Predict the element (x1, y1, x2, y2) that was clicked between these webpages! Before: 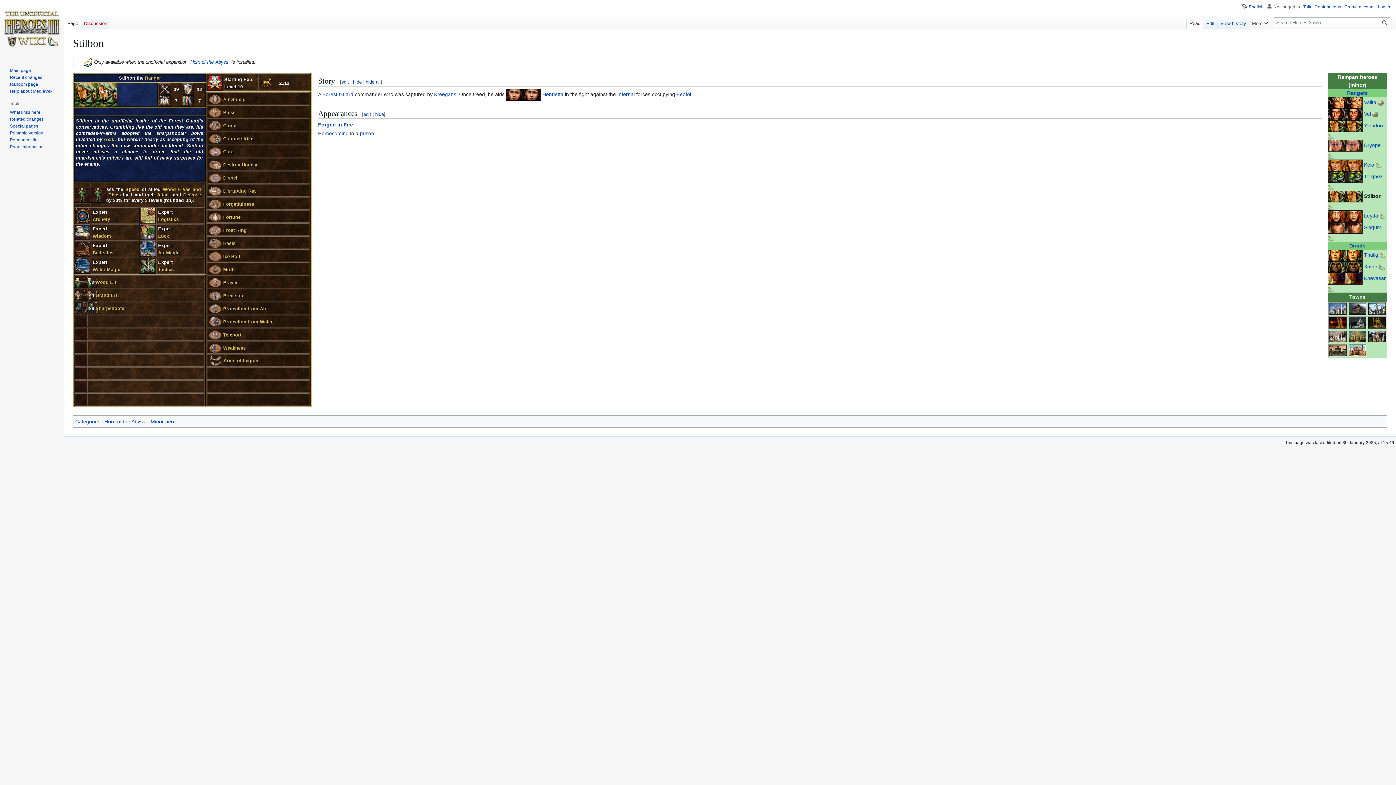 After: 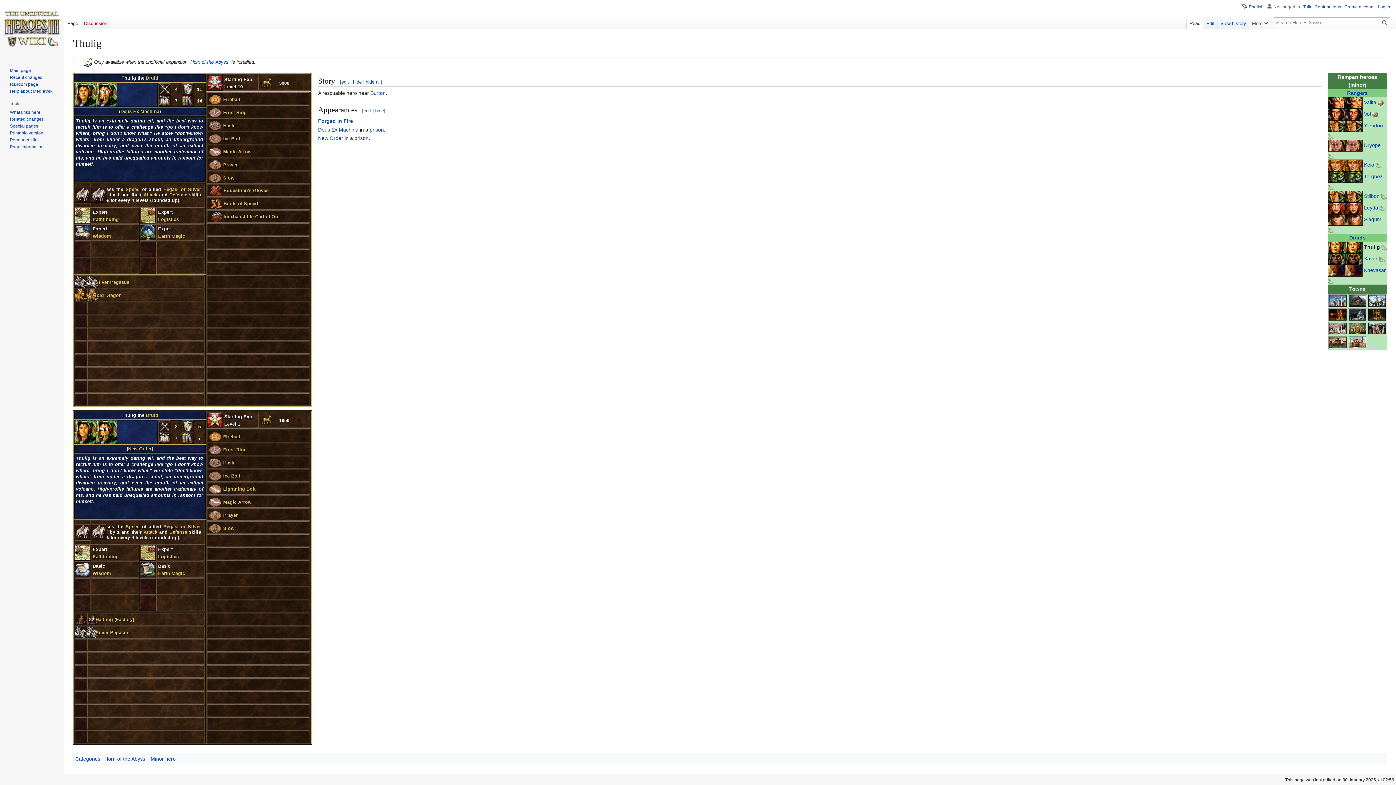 Action: bbox: (1328, 252, 1345, 258)